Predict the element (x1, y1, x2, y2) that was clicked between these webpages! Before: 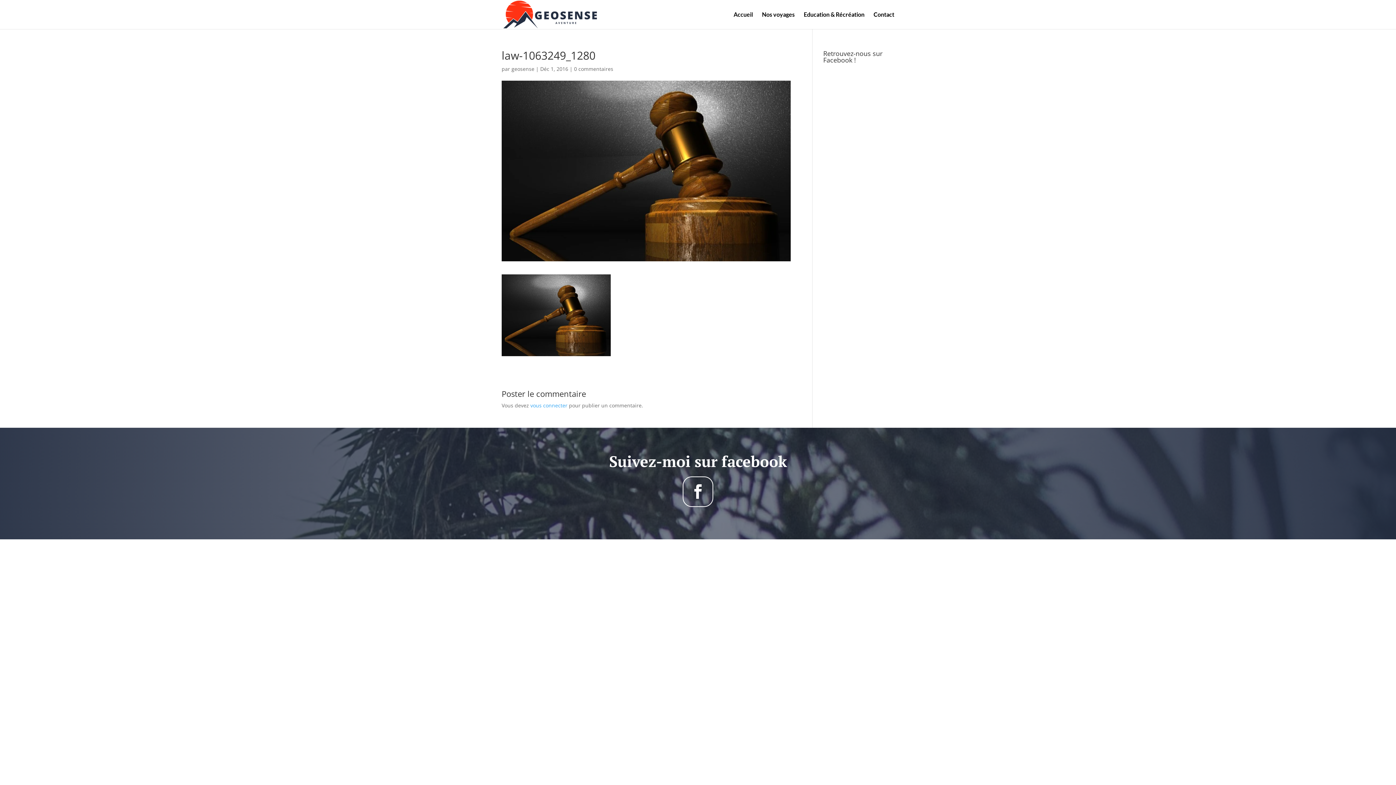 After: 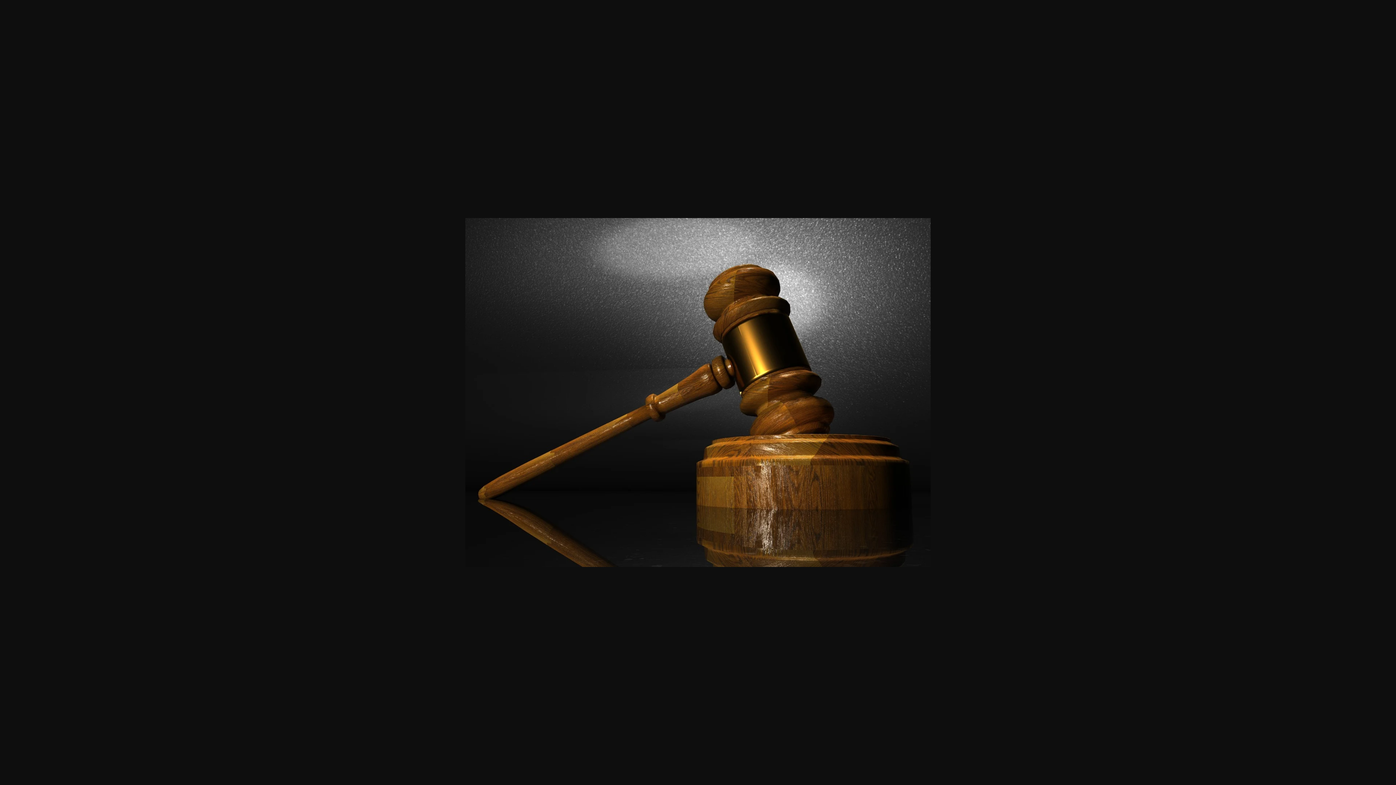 Action: bbox: (501, 348, 610, 355)